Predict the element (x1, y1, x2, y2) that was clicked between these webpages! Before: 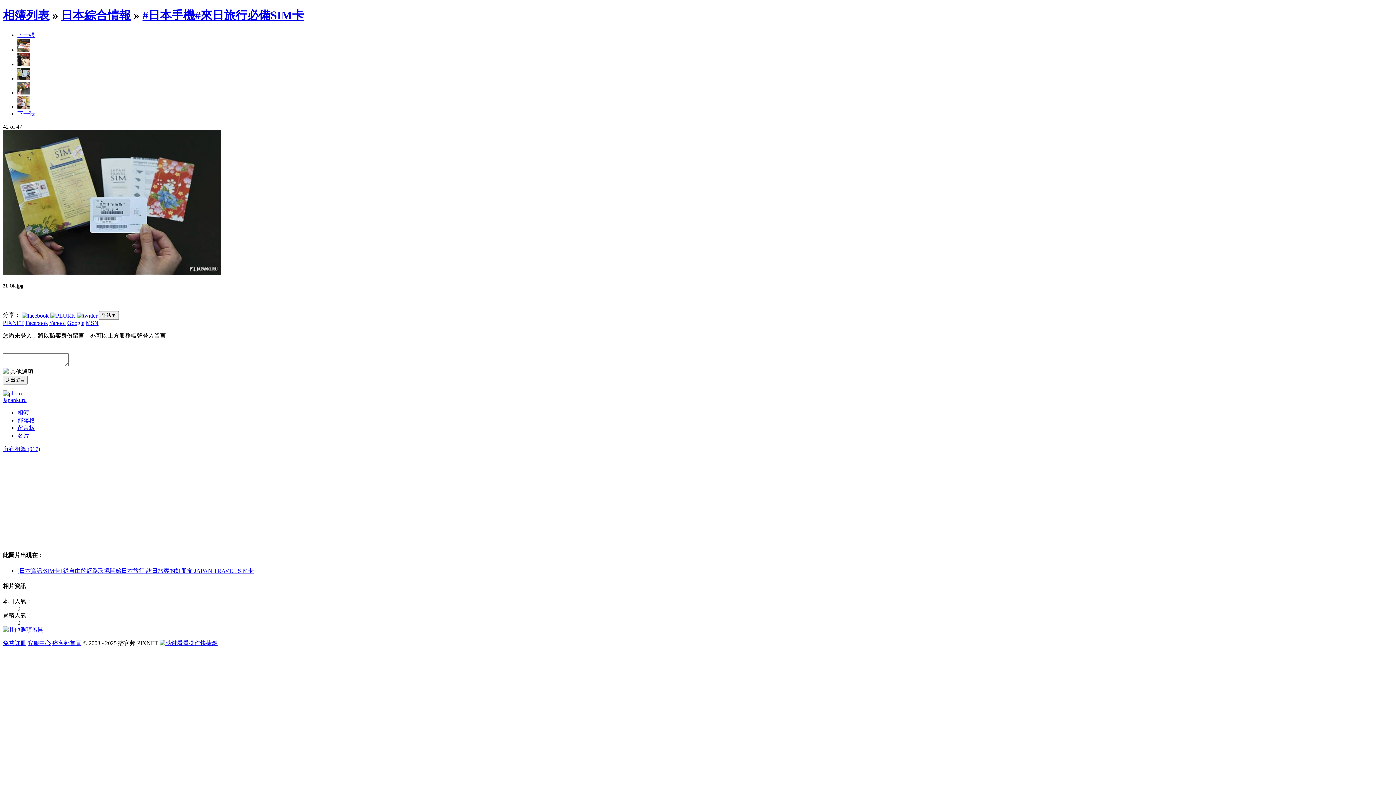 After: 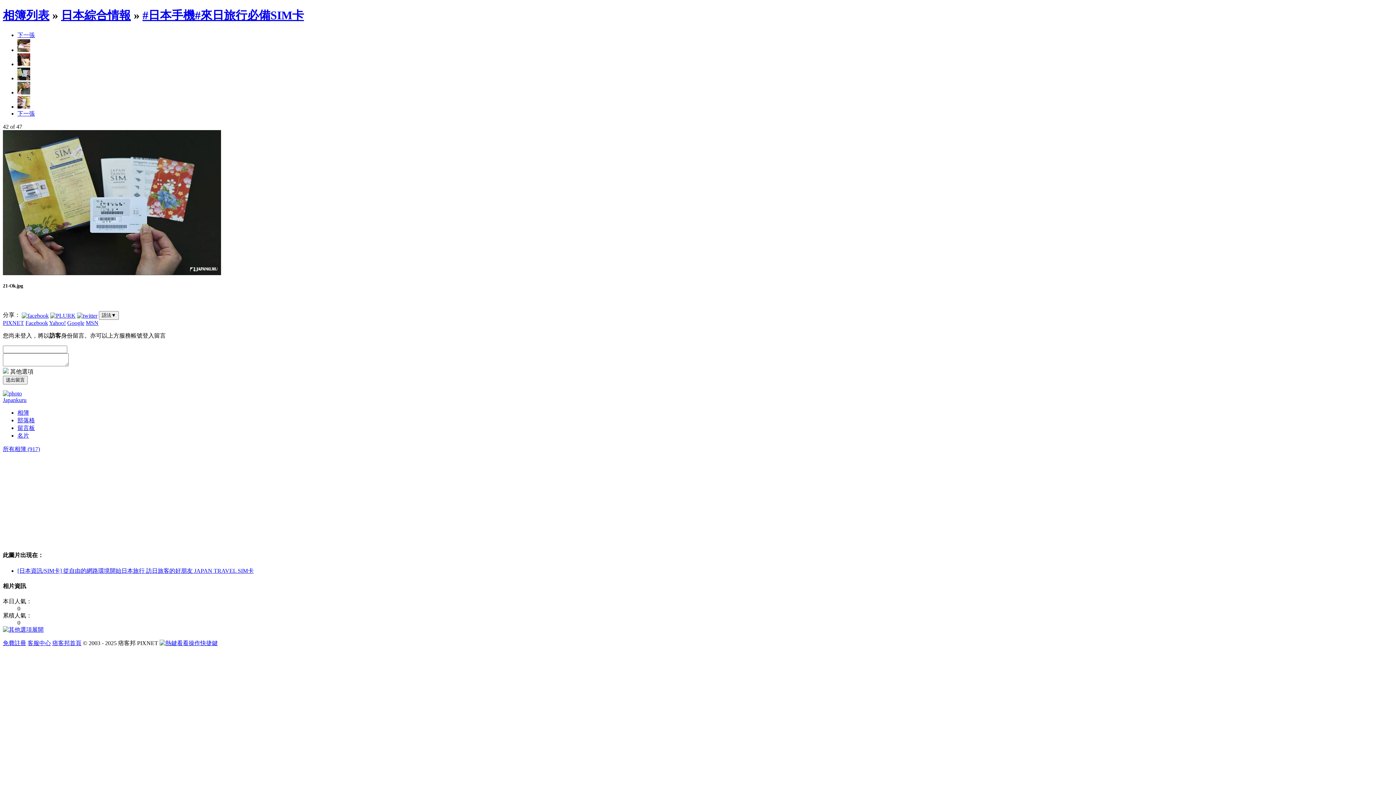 Action: label: Google bbox: (67, 320, 84, 326)